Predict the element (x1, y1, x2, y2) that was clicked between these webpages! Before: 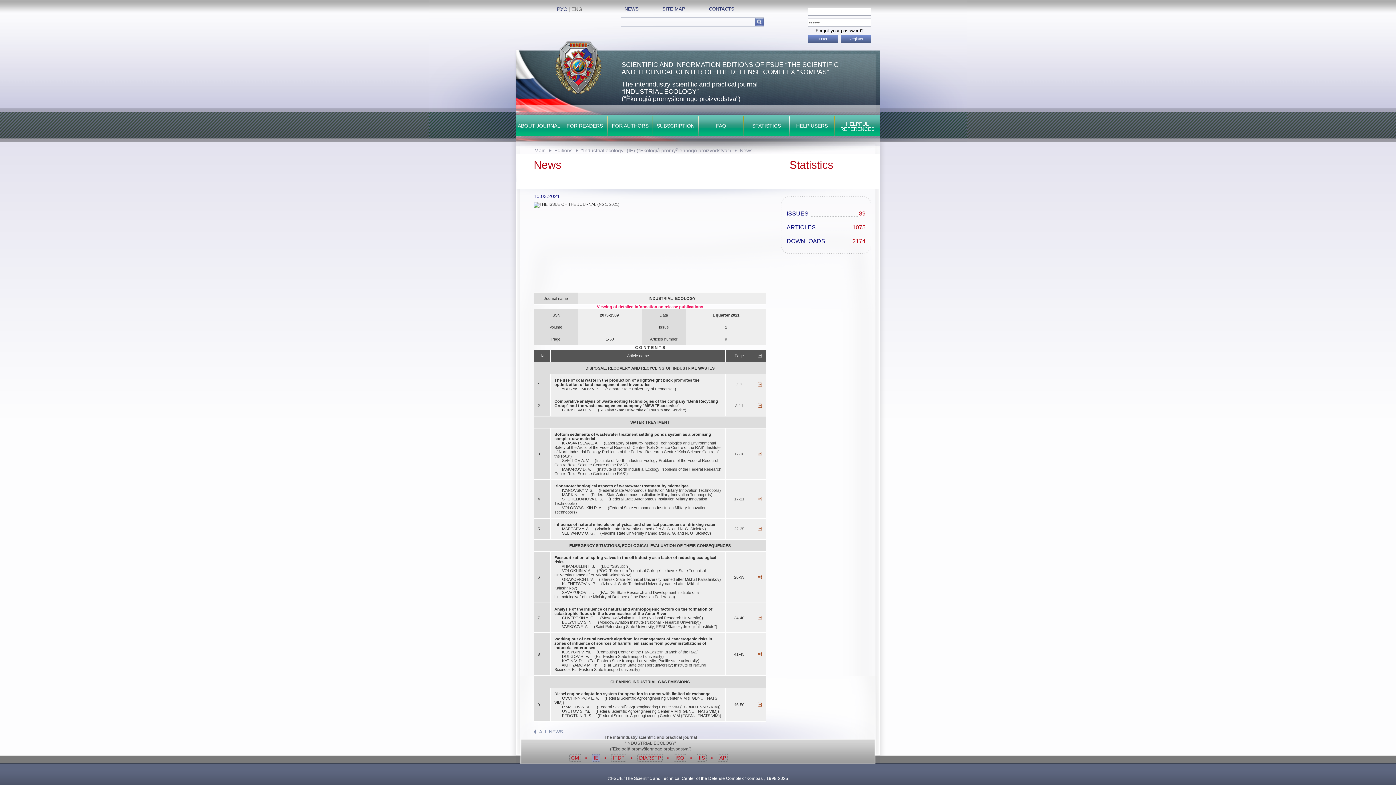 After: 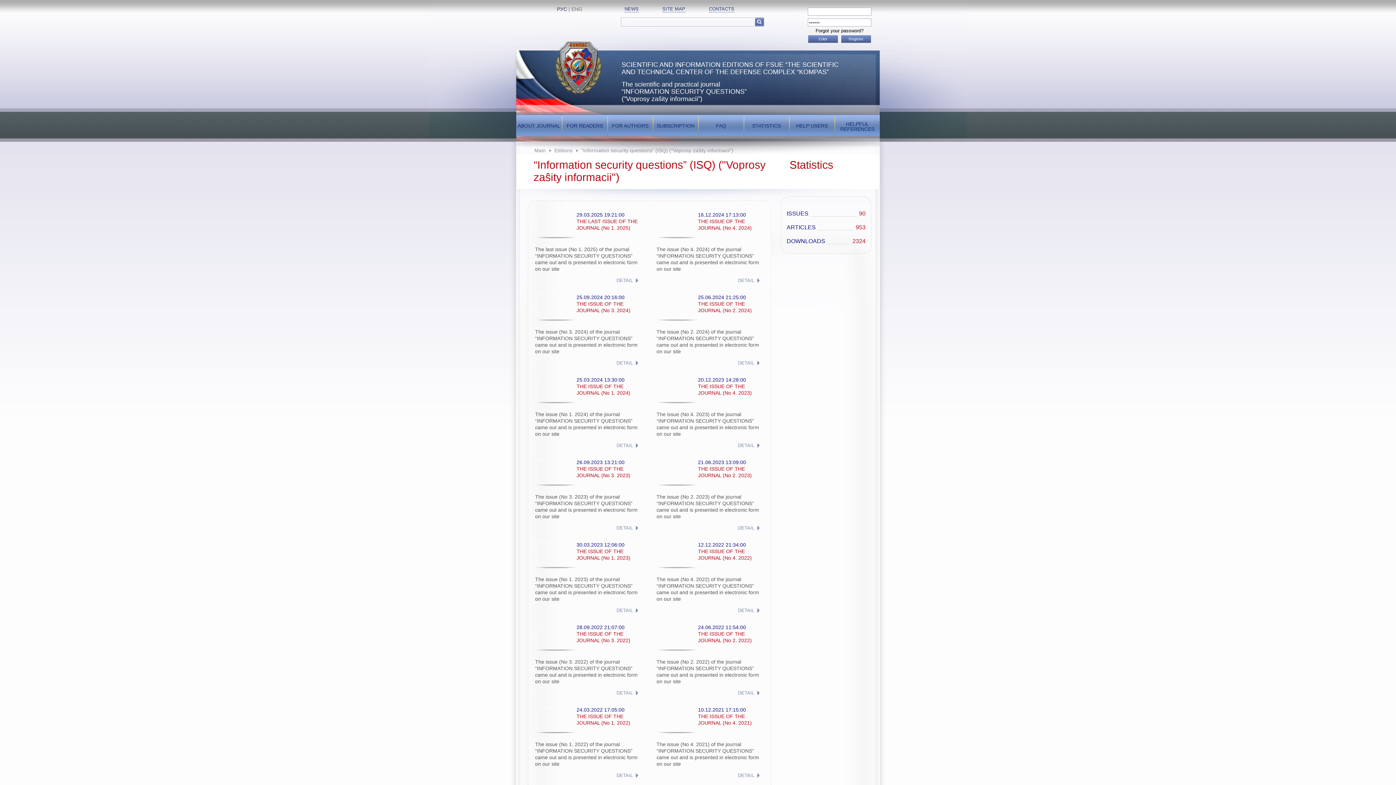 Action: label: ISQ bbox: (673, 754, 686, 762)